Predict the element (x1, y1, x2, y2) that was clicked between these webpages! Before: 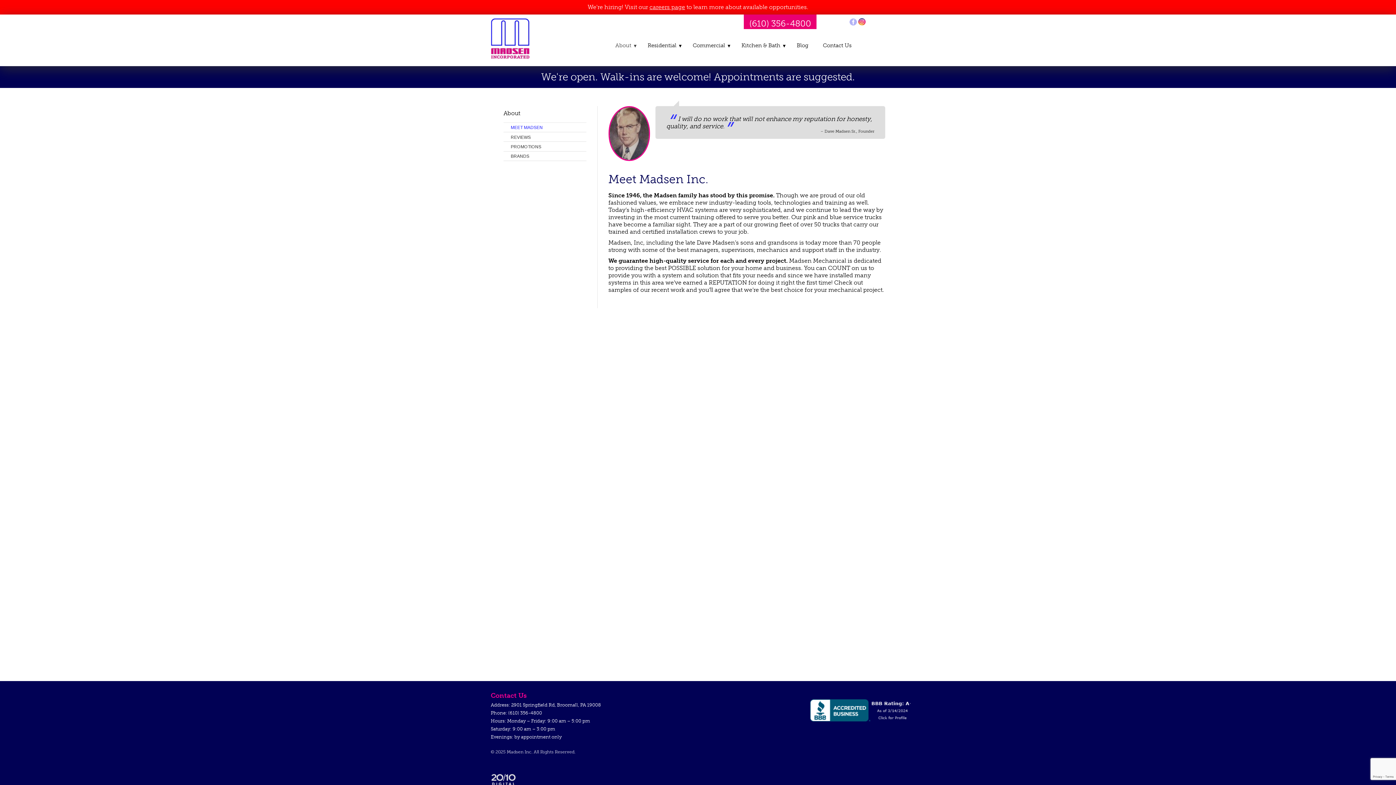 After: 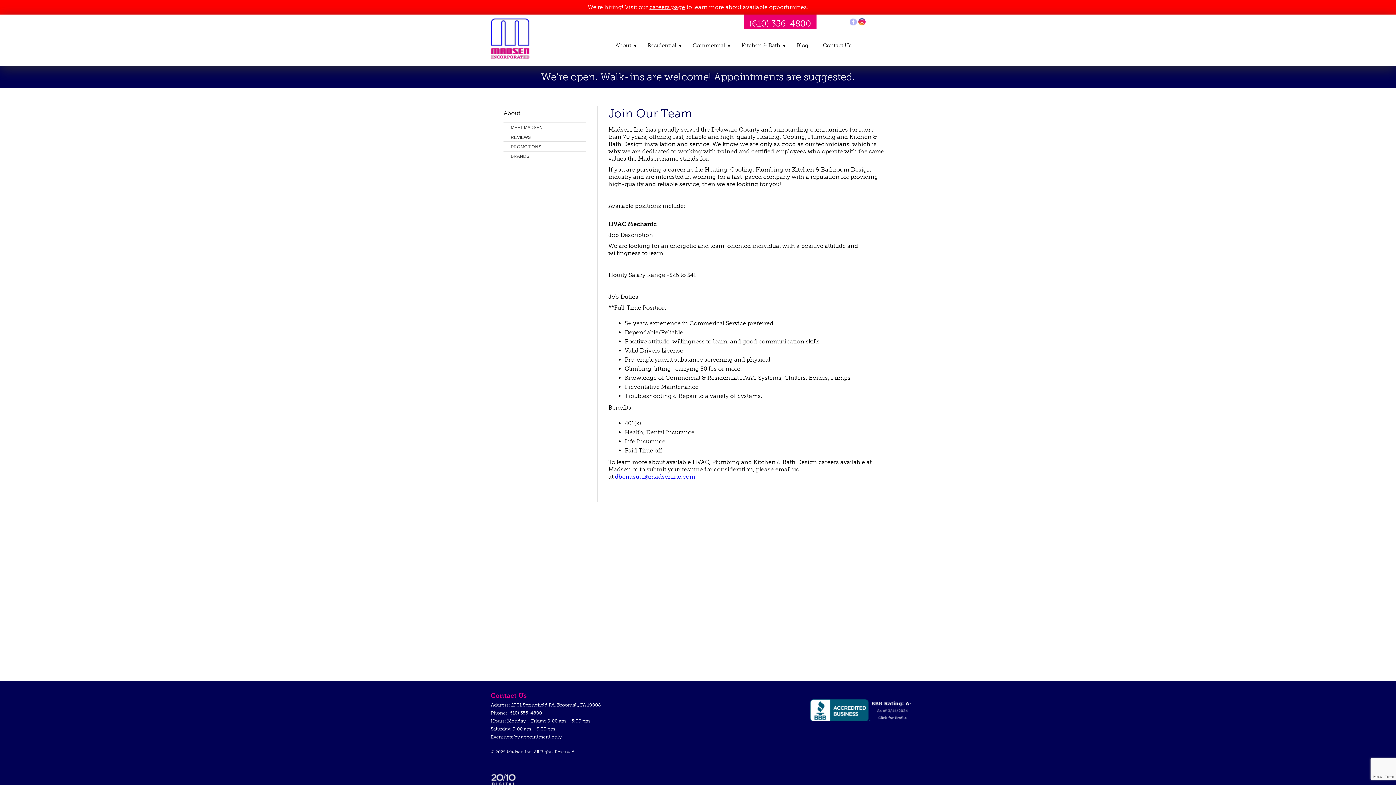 Action: label: We're hiring! Visit our careers page to learn more about available opportunities. bbox: (0, 0, 1396, 14)